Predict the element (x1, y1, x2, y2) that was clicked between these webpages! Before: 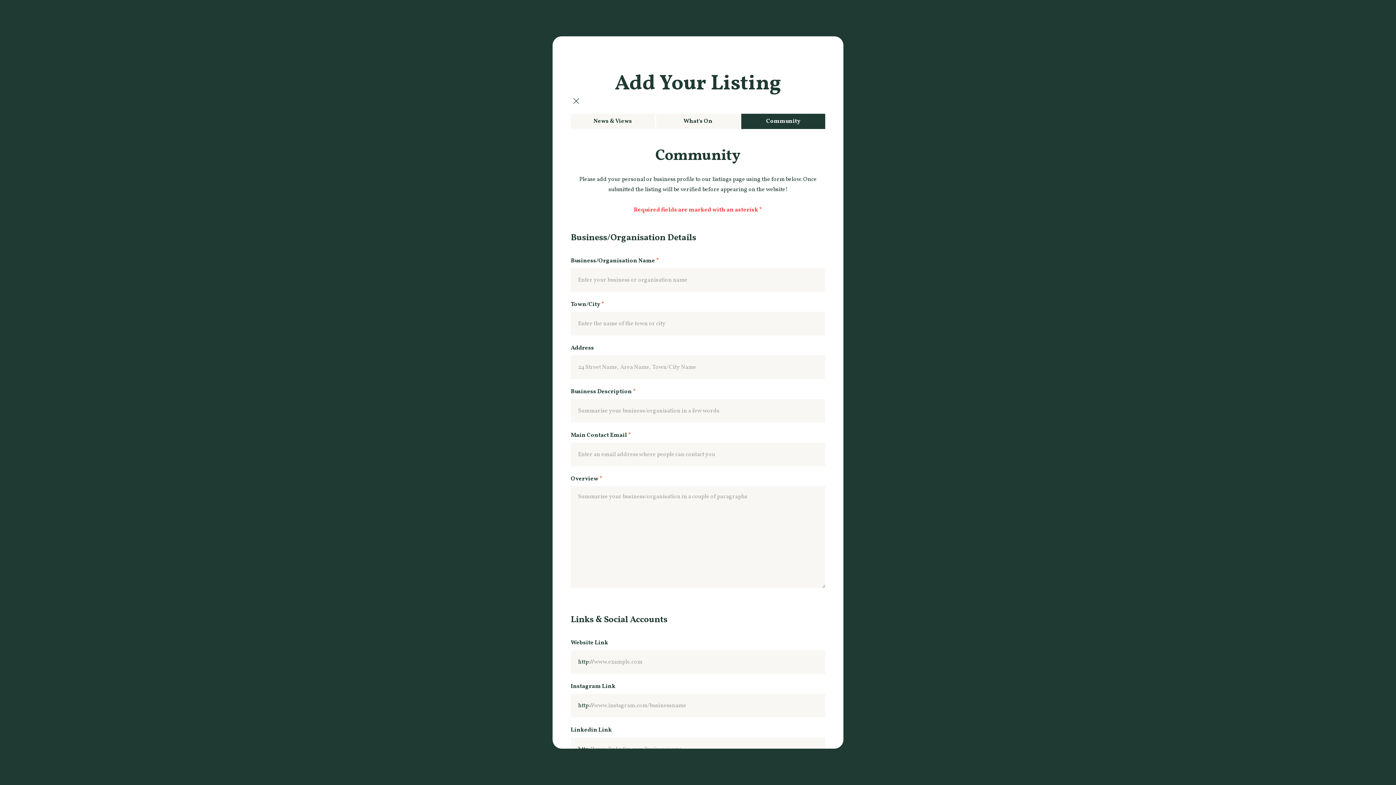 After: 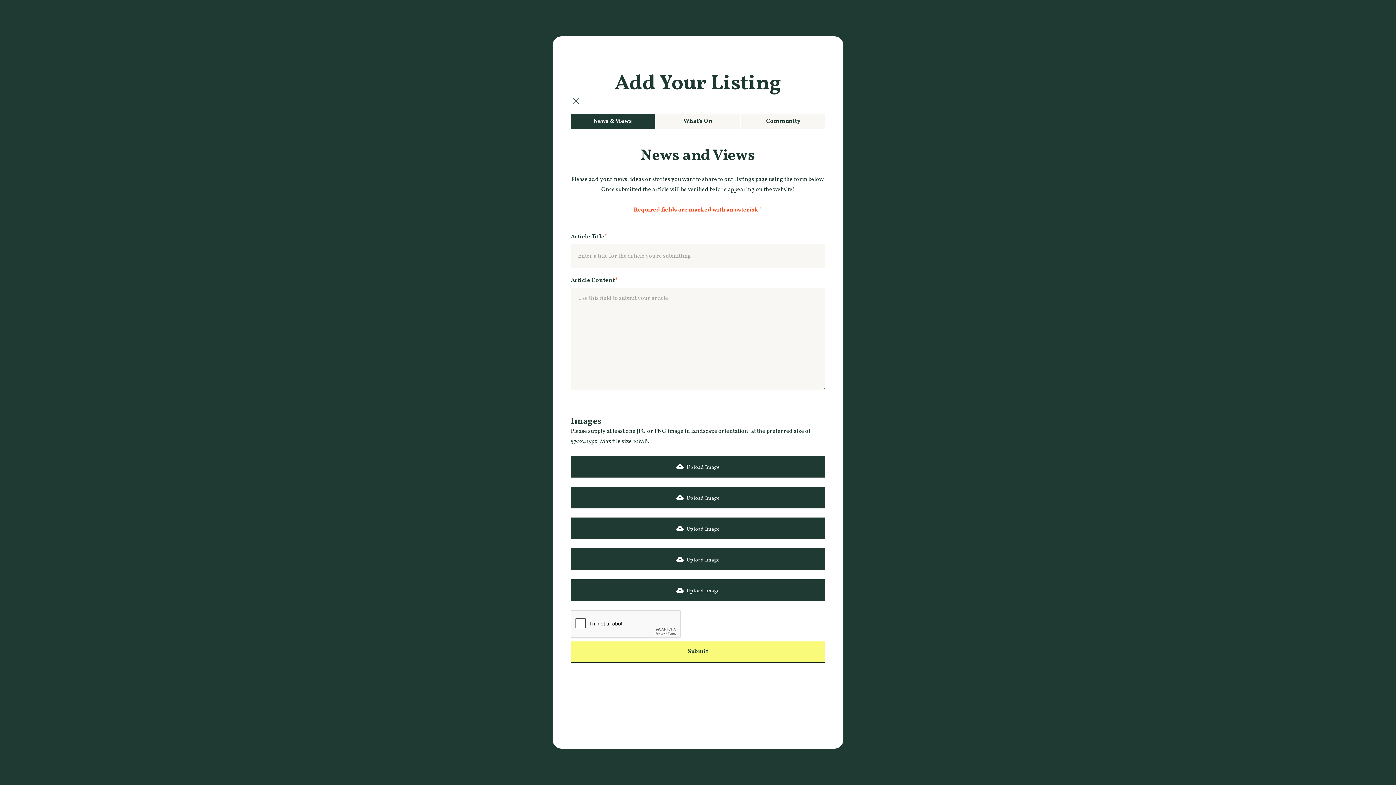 Action: bbox: (570, 113, 654, 129) label: News & Views